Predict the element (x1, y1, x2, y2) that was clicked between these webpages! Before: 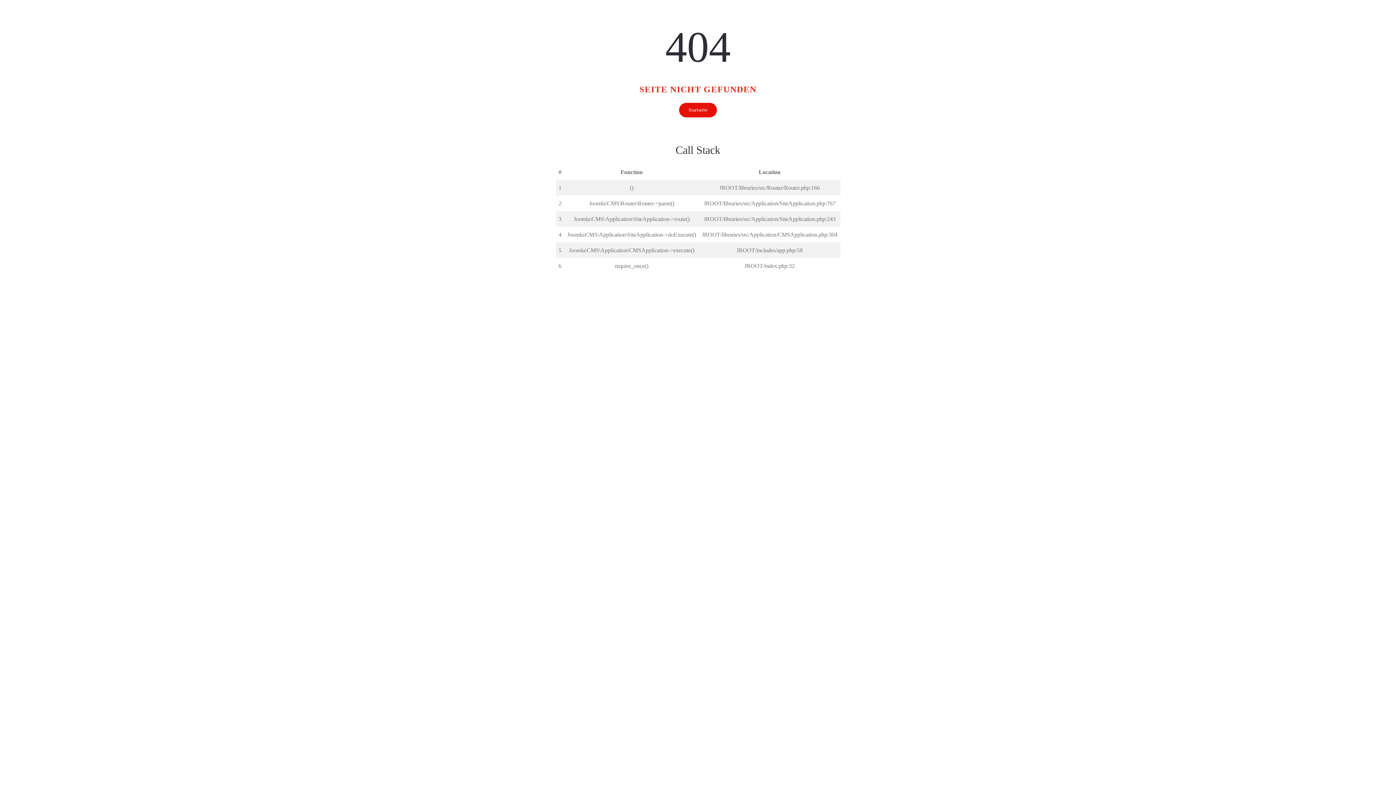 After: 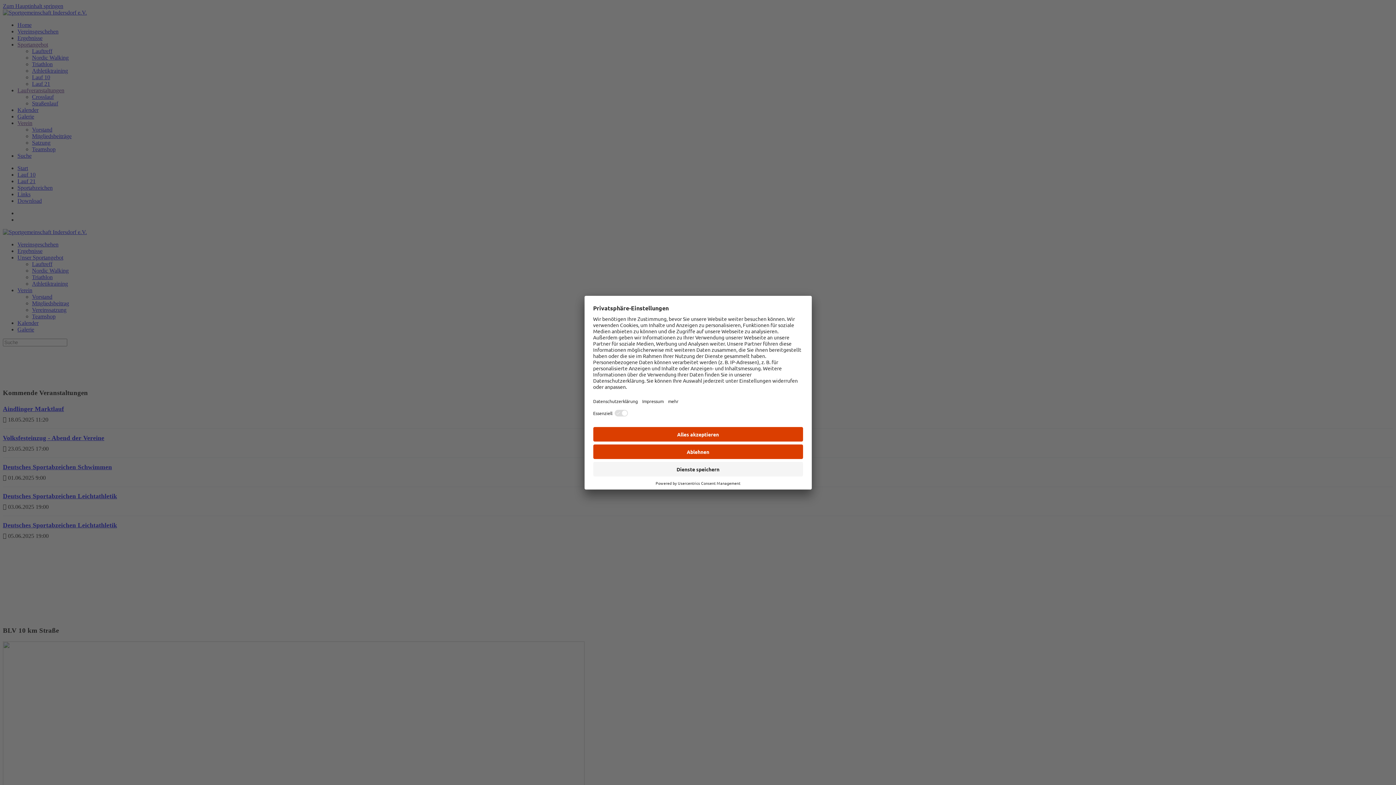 Action: label: Startseite bbox: (679, 102, 717, 117)